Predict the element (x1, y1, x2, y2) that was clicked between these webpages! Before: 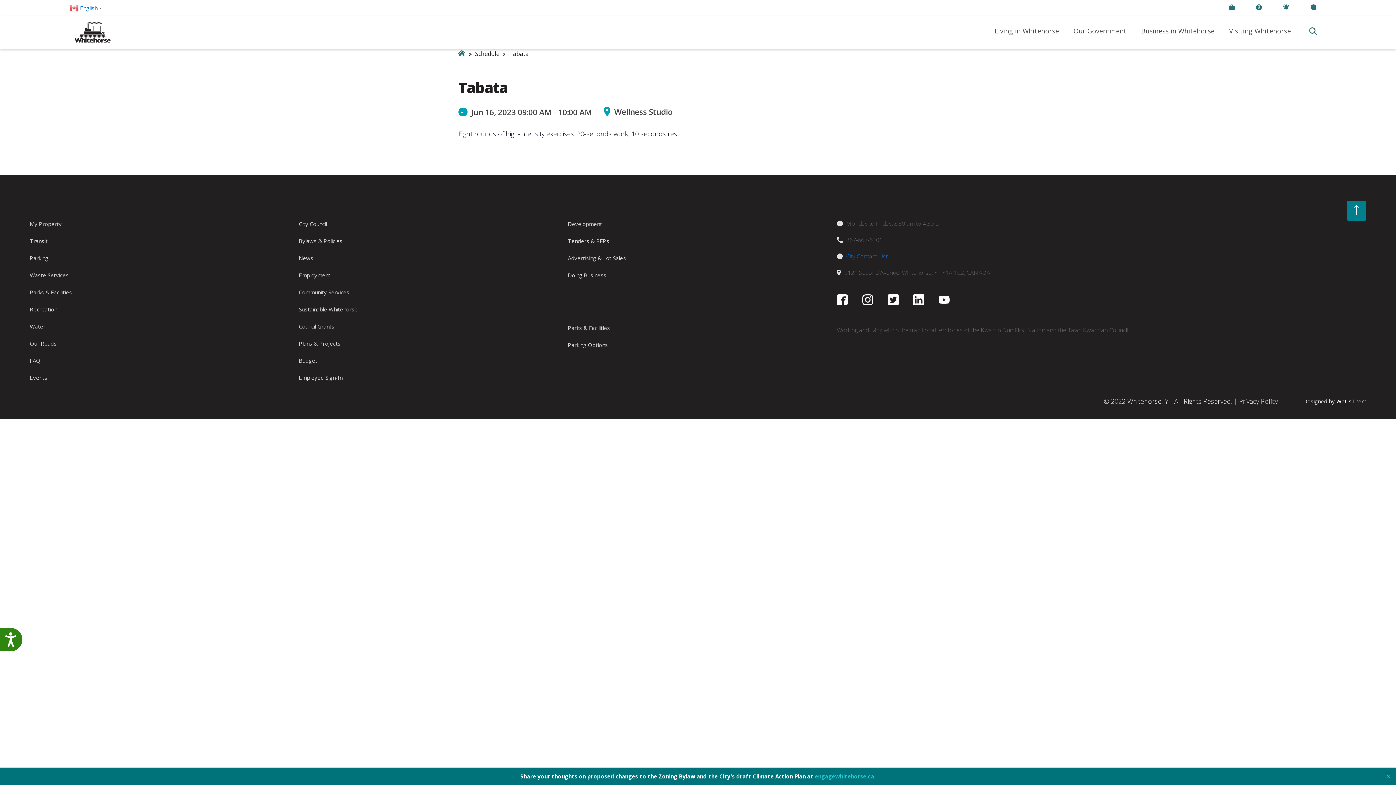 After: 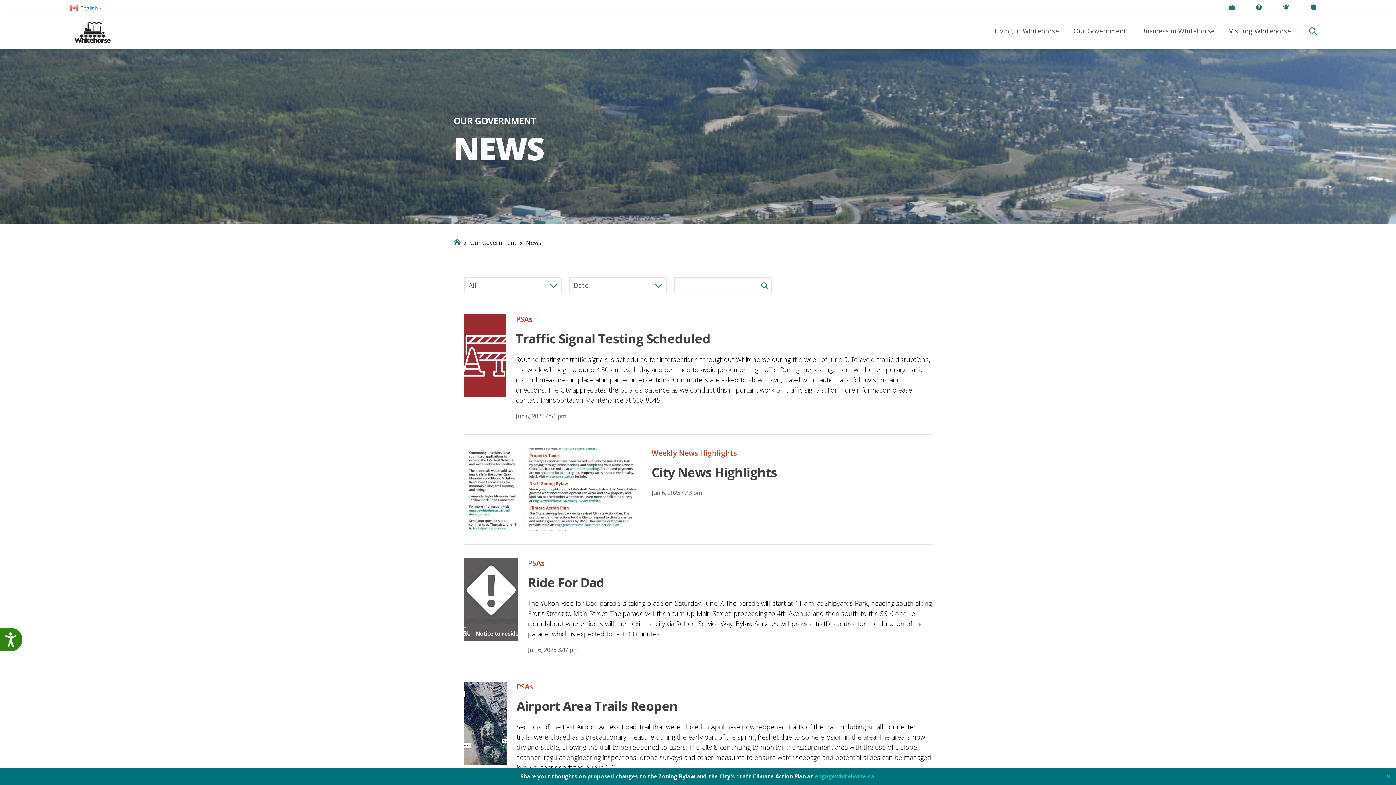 Action: label: News bbox: (298, 250, 559, 265)